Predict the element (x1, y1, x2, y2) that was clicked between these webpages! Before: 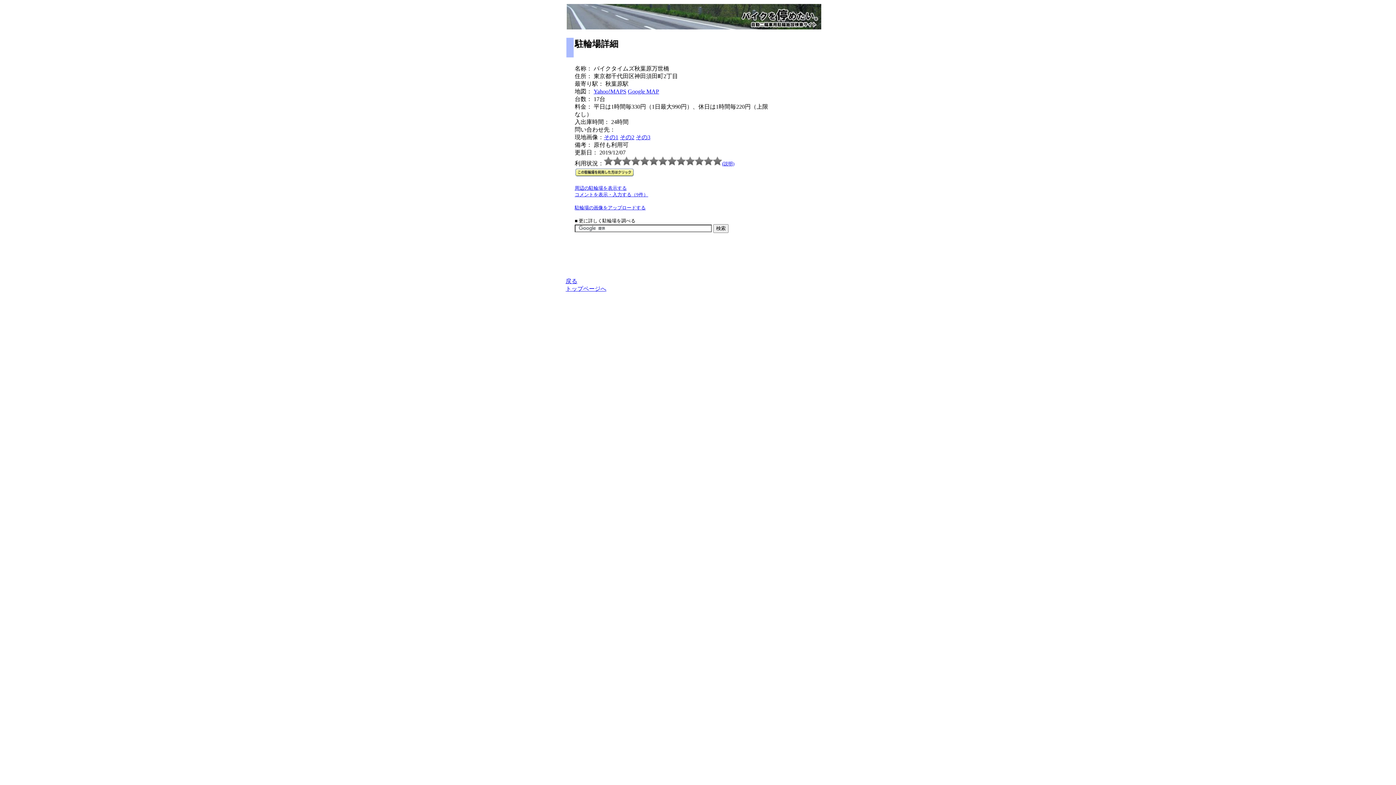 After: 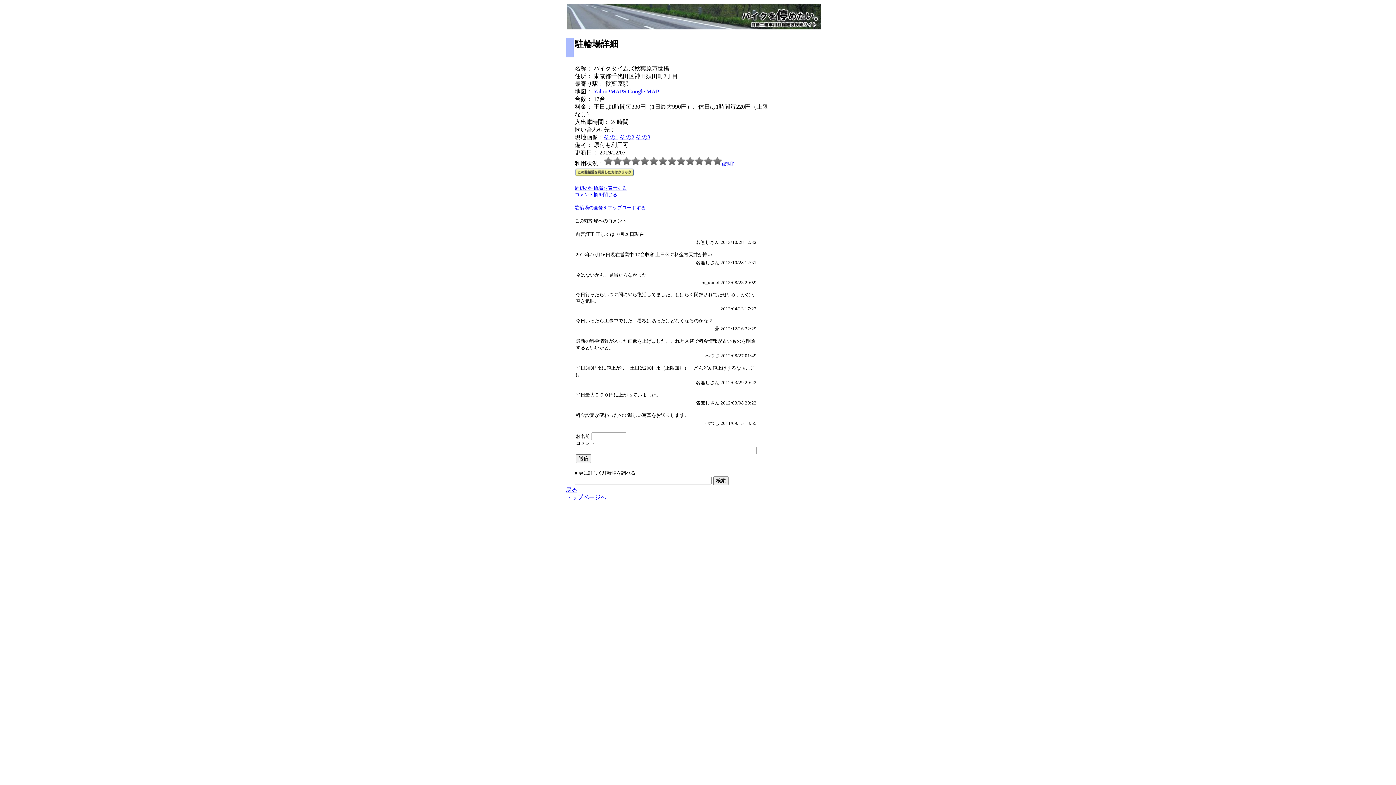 Action: label: コメントを表示・入力する（9件） bbox: (574, 192, 648, 197)